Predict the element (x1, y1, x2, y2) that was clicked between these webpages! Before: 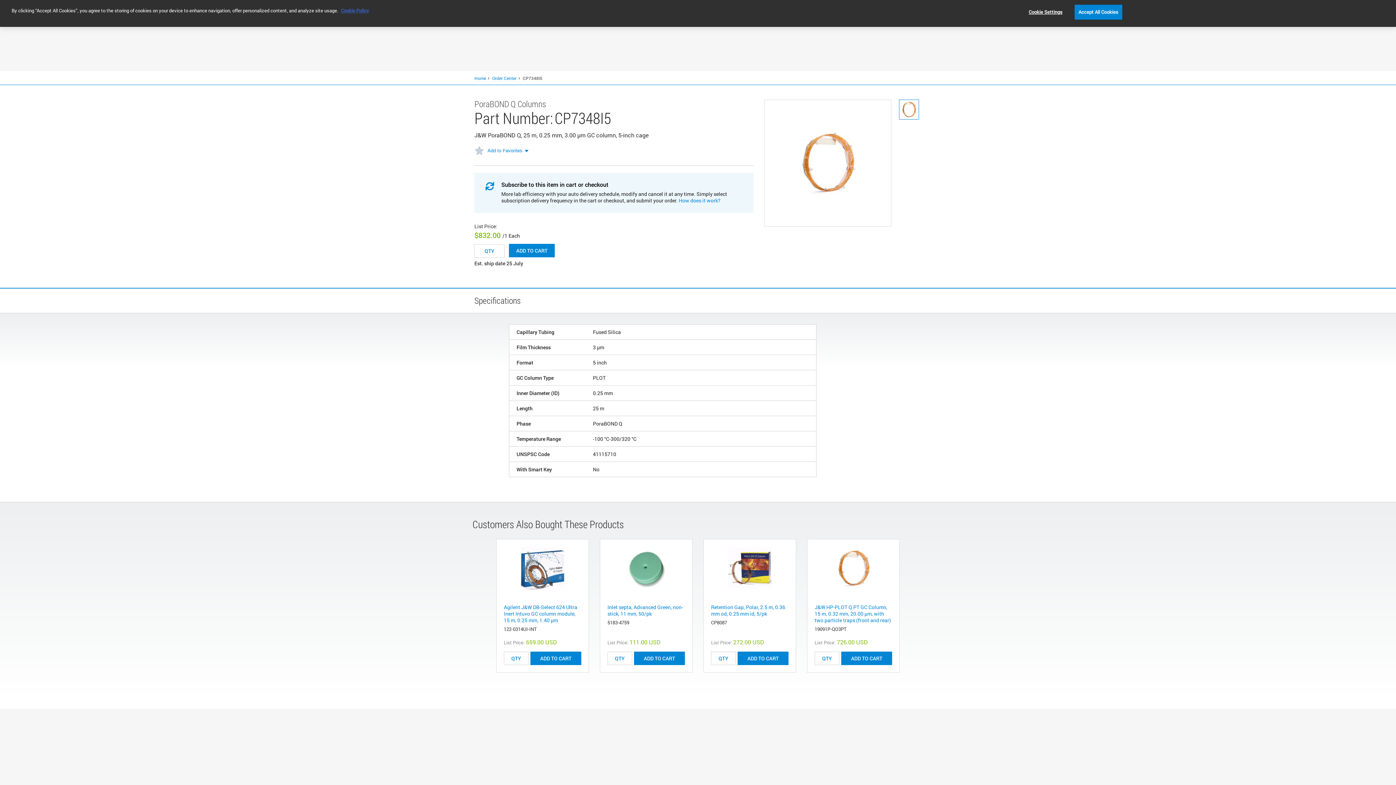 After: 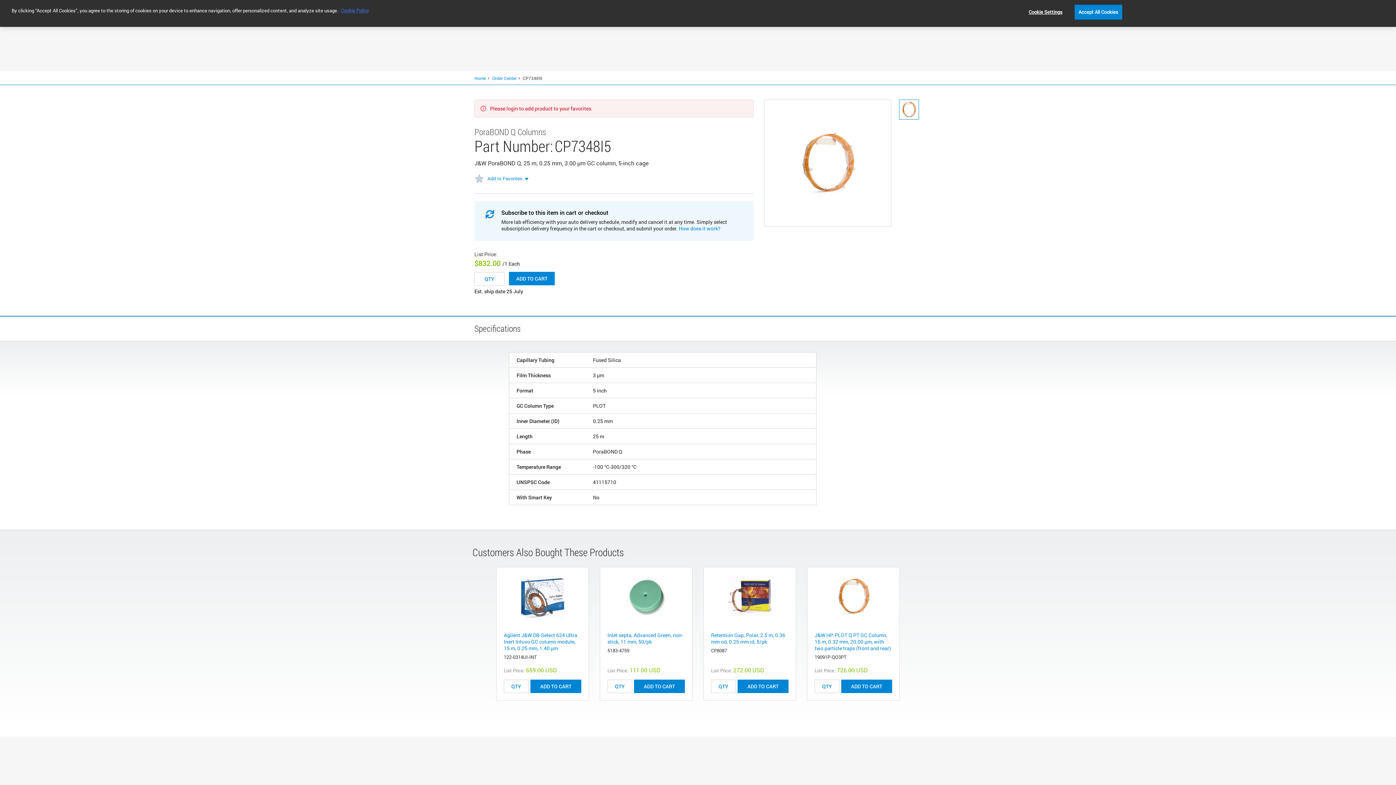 Action: bbox: (474, 146, 484, 156)